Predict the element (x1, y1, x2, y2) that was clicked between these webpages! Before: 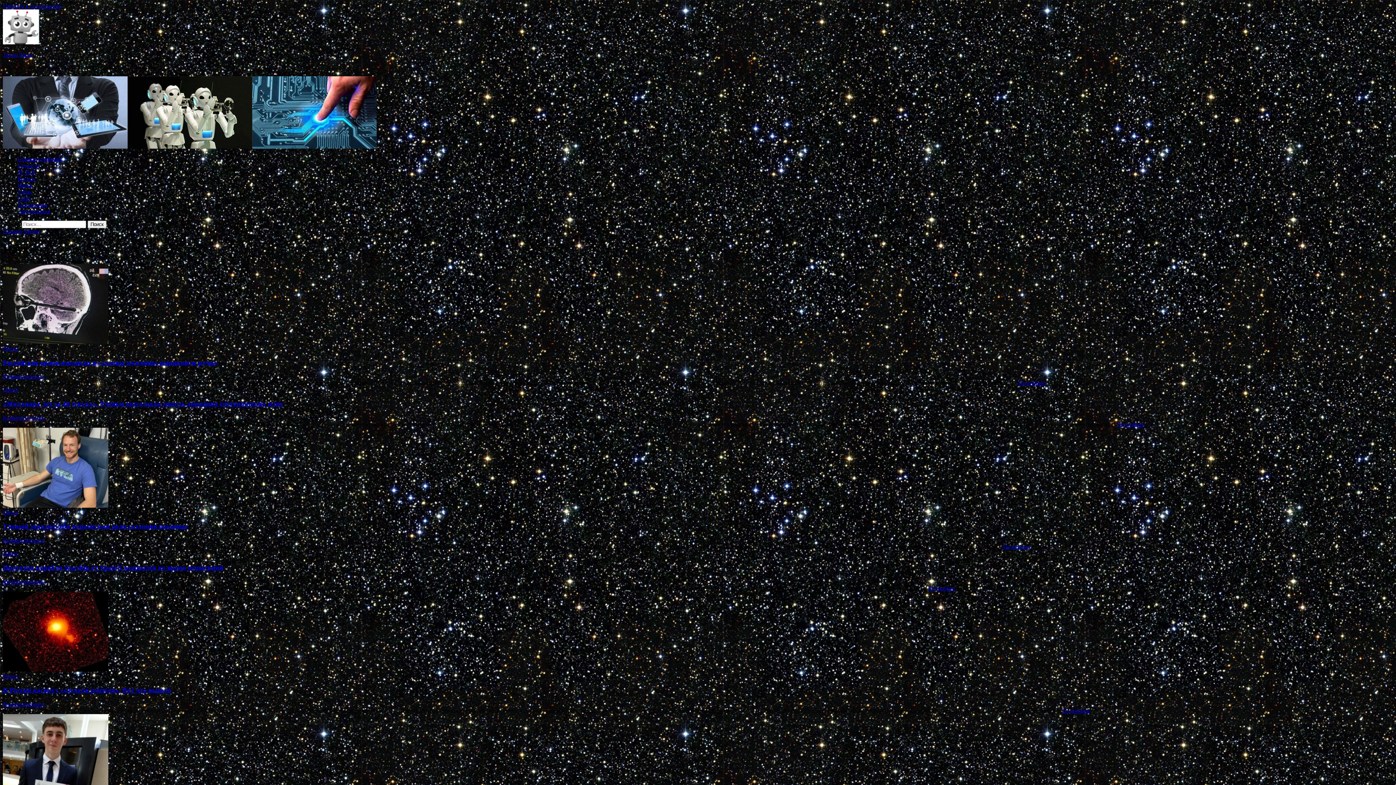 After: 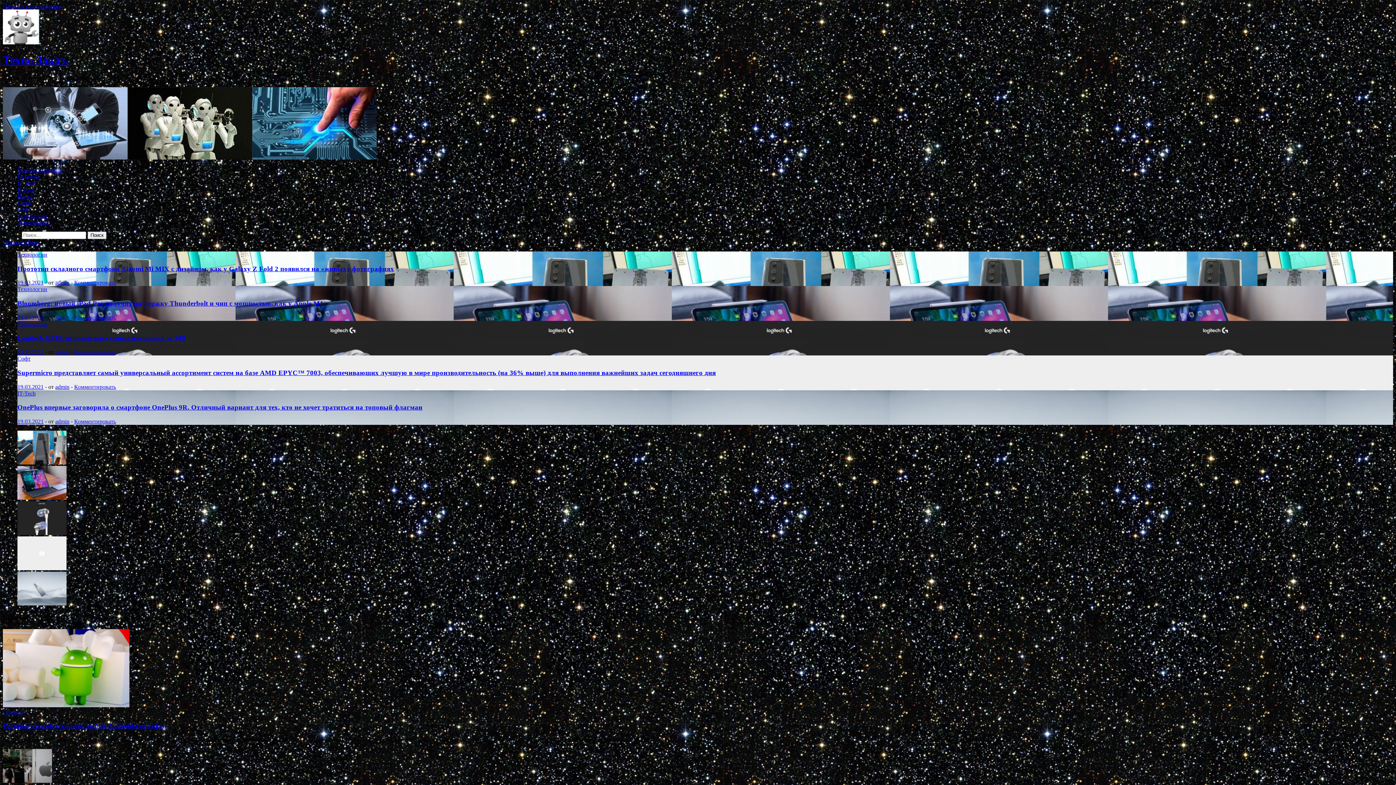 Action: label: Техно Заказ. bbox: (2, 51, 33, 57)